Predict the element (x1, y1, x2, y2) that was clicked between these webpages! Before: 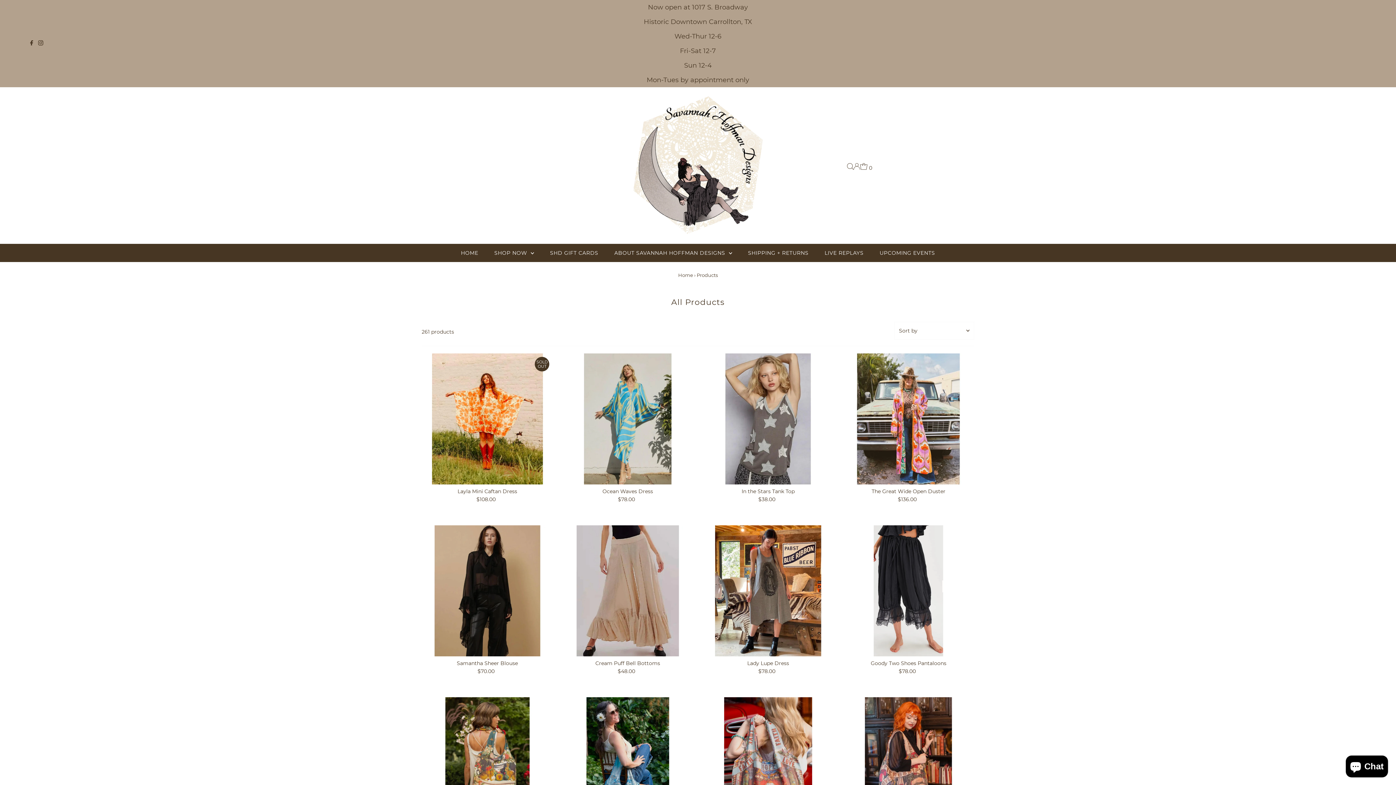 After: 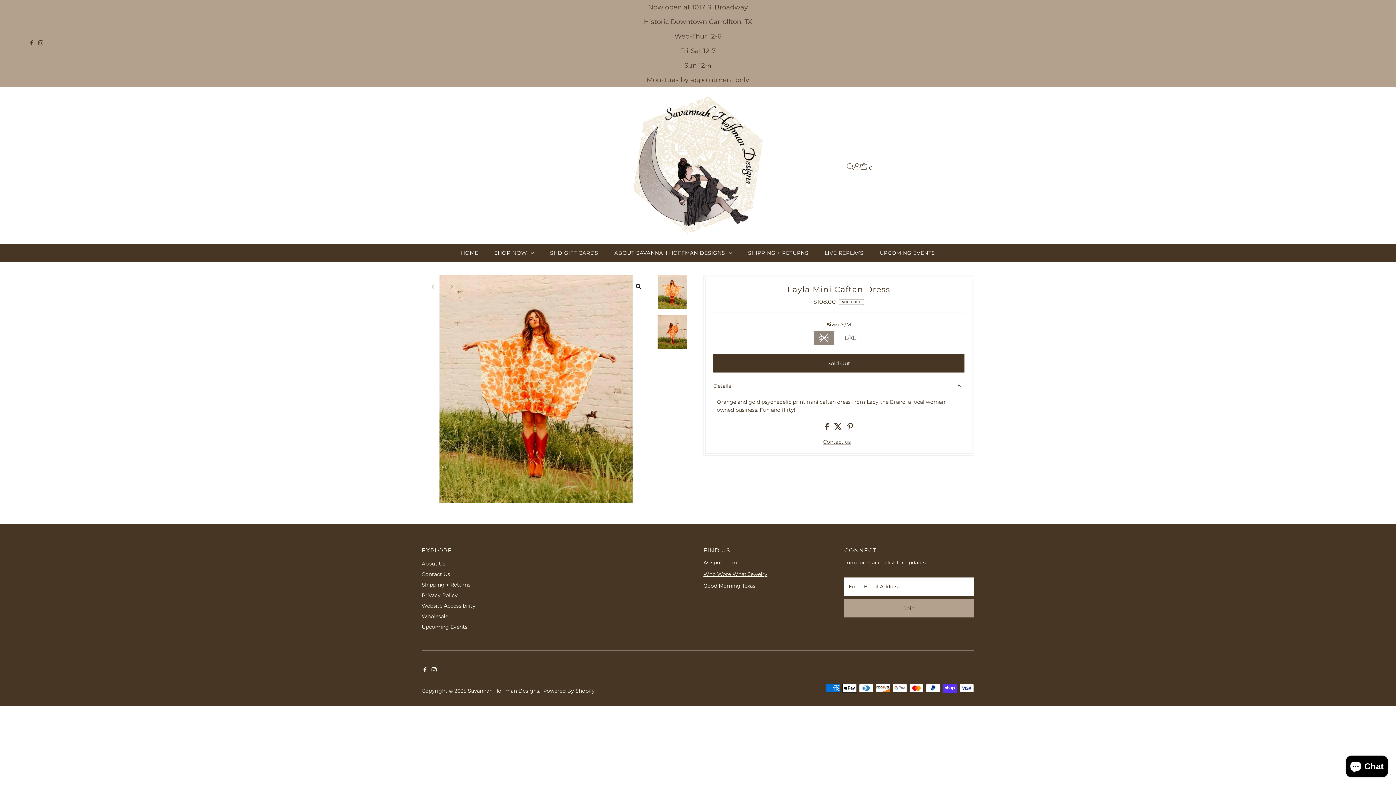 Action: bbox: (421, 353, 553, 484)